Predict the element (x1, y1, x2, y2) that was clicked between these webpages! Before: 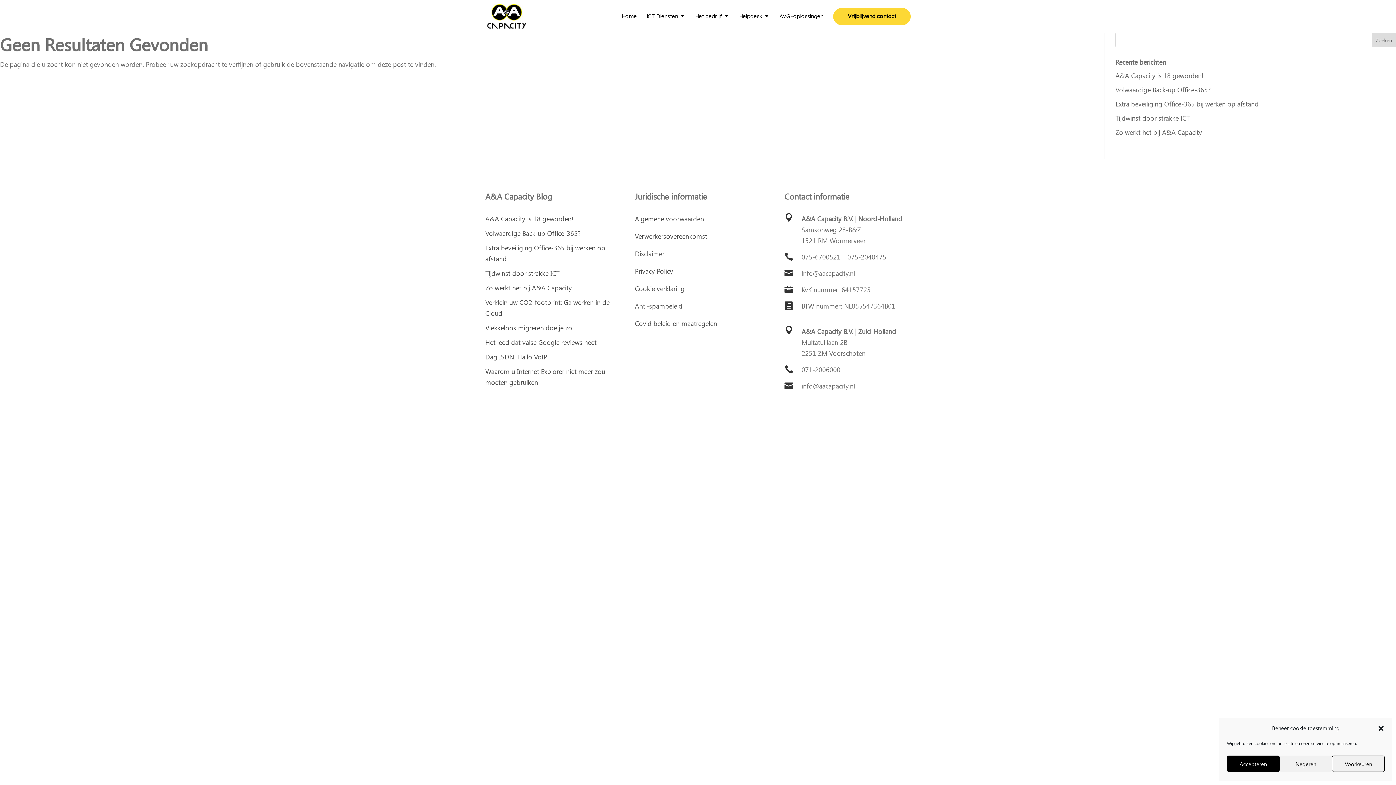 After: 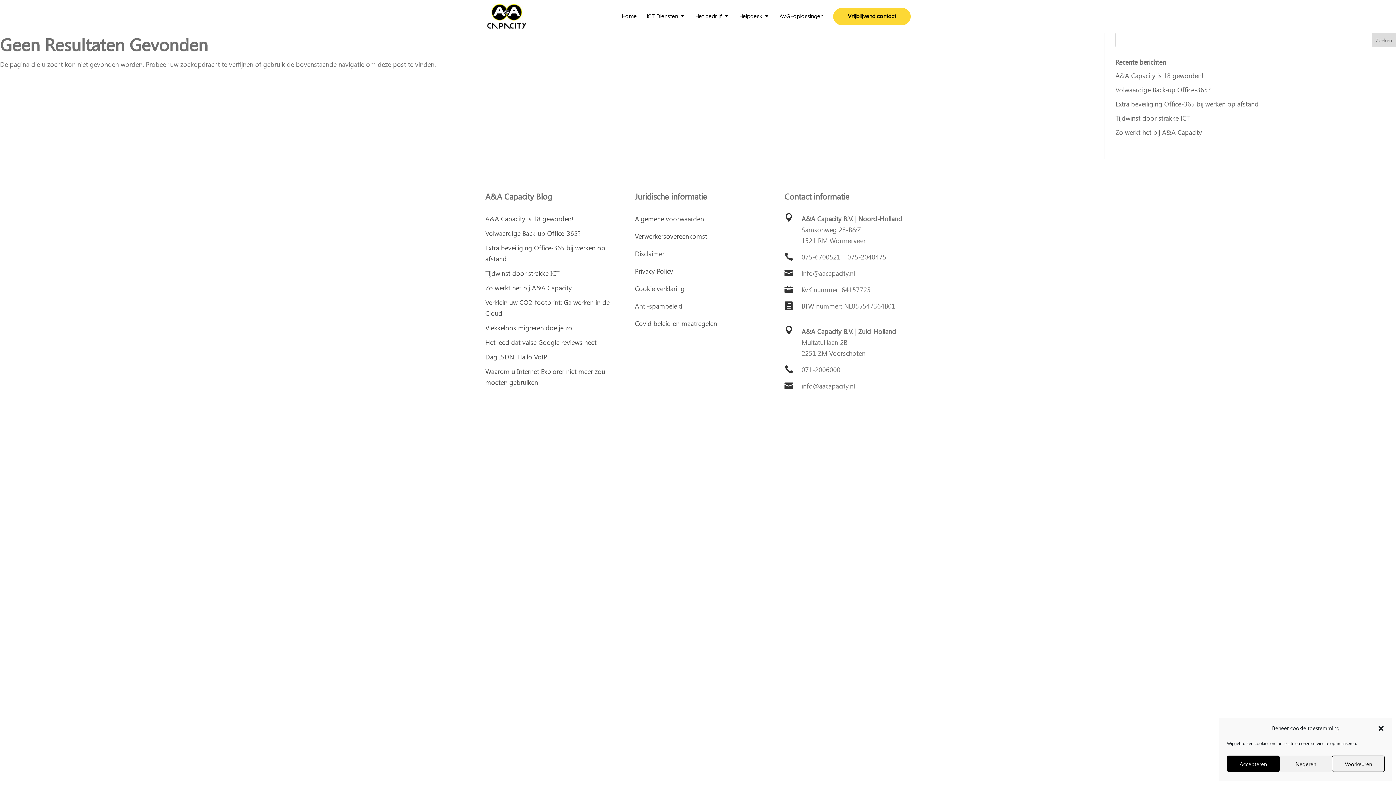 Action: label: Verwerkersovereenkomst bbox: (635, 232, 707, 240)